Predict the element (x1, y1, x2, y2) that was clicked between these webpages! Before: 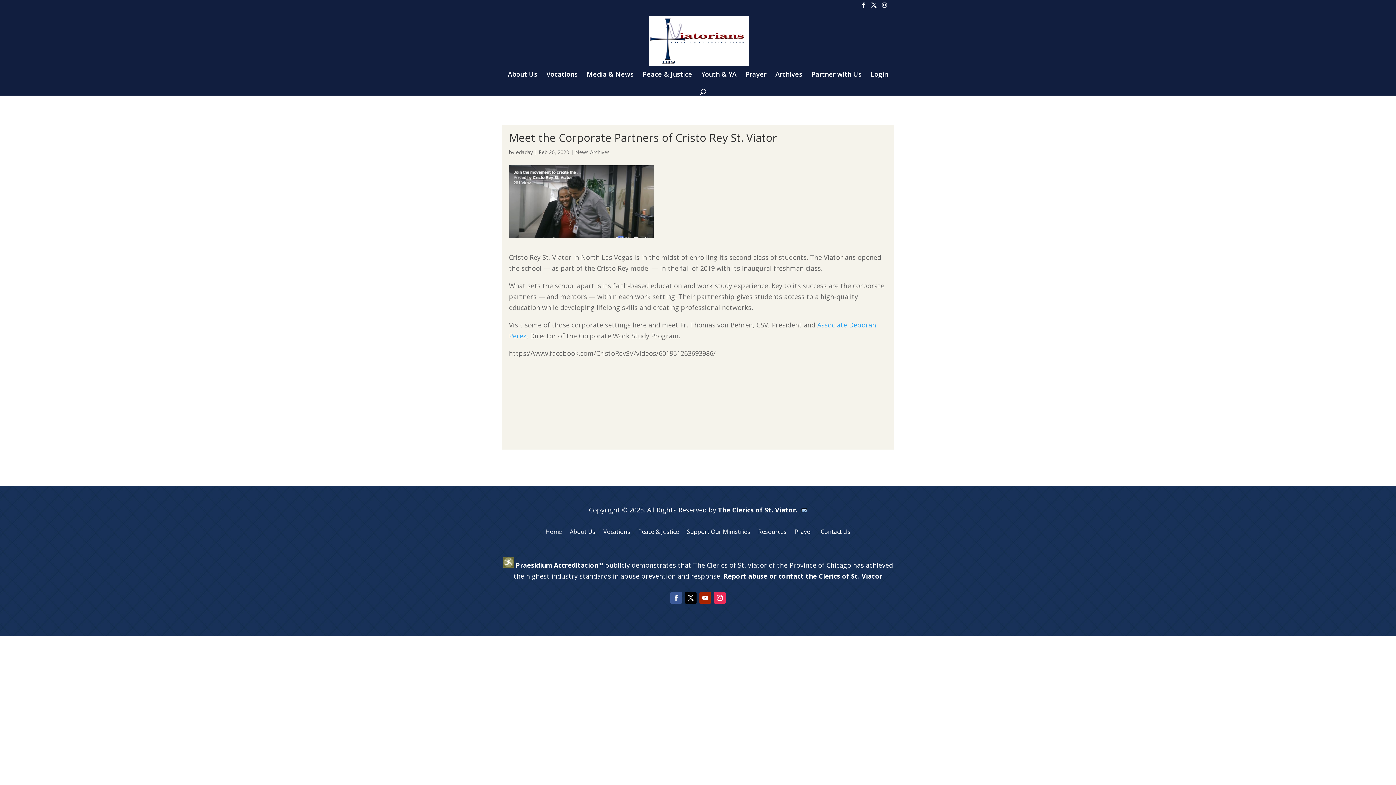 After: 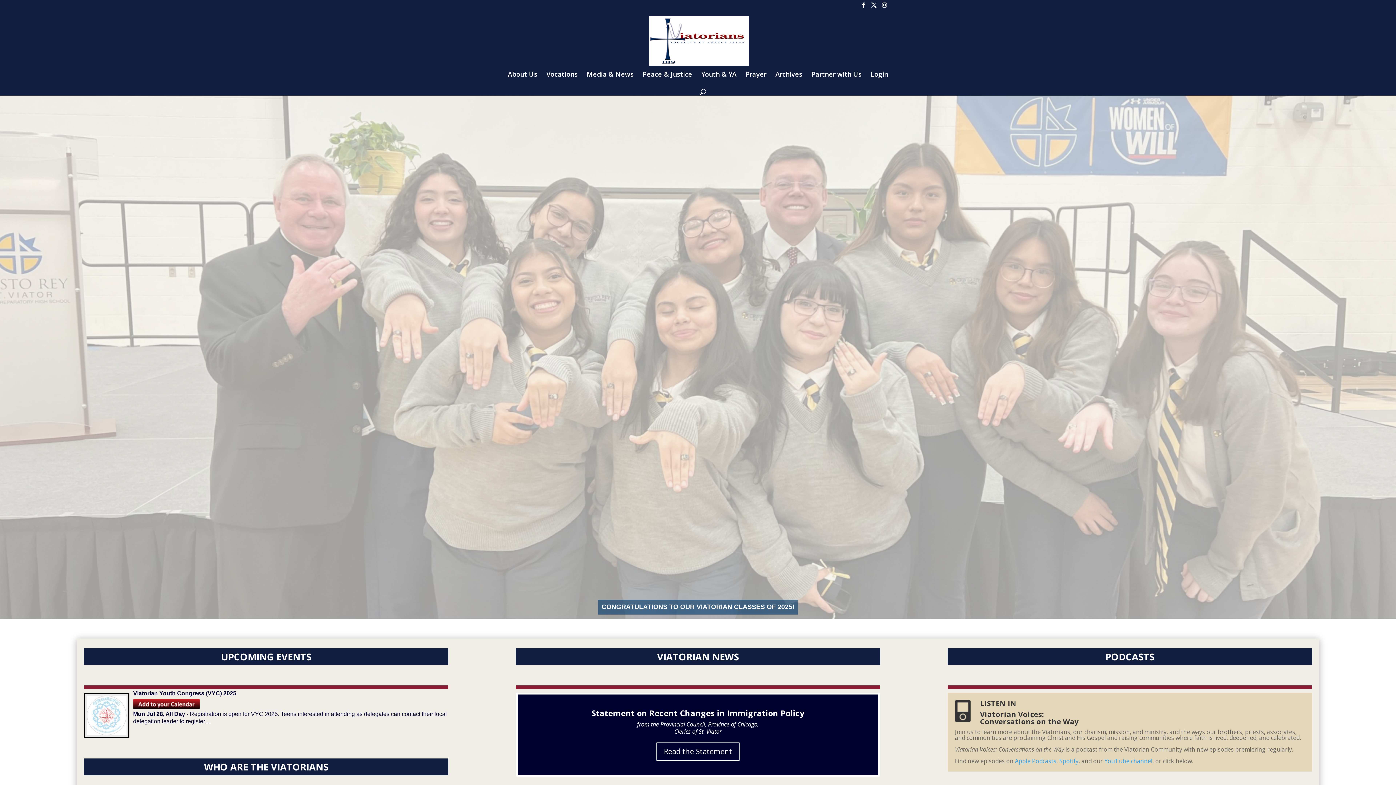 Action: bbox: (649, 35, 749, 44)